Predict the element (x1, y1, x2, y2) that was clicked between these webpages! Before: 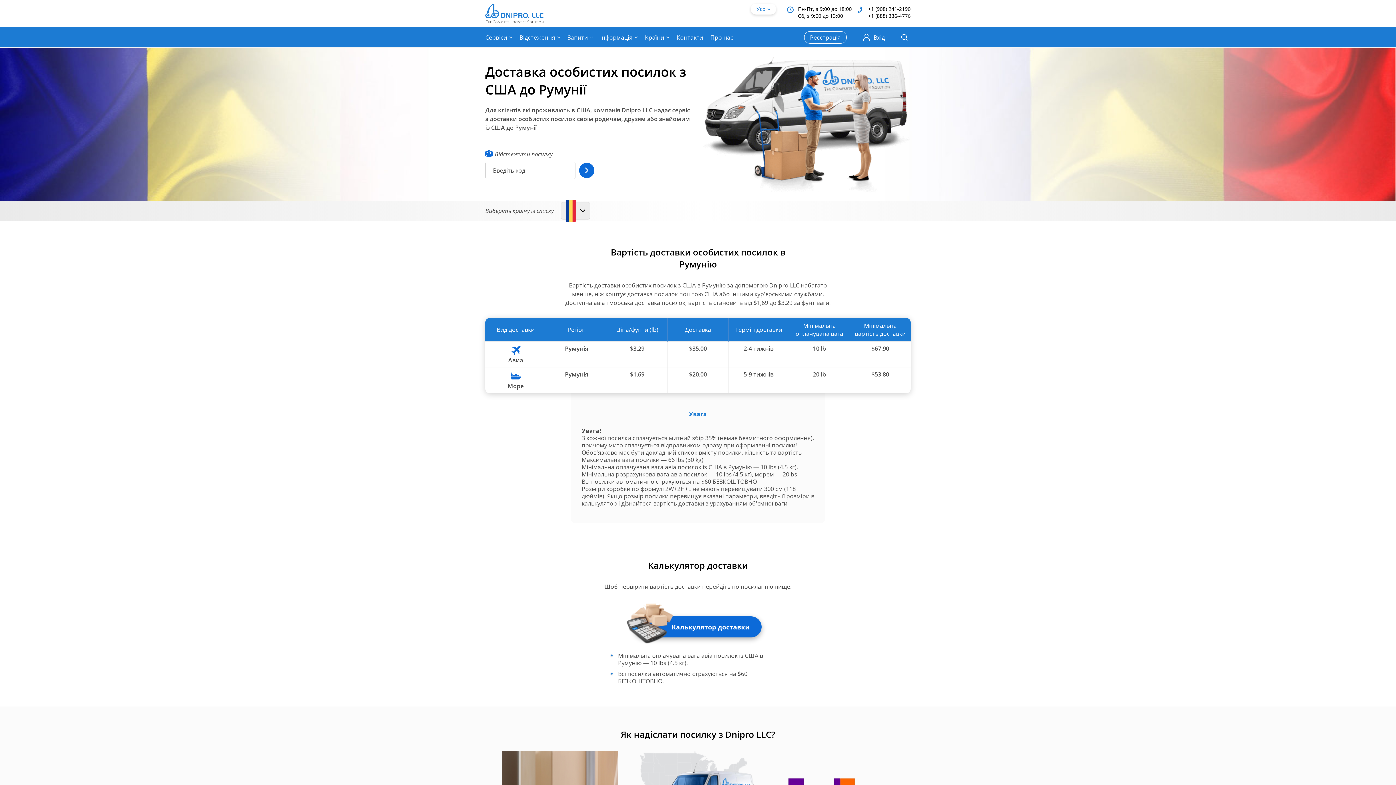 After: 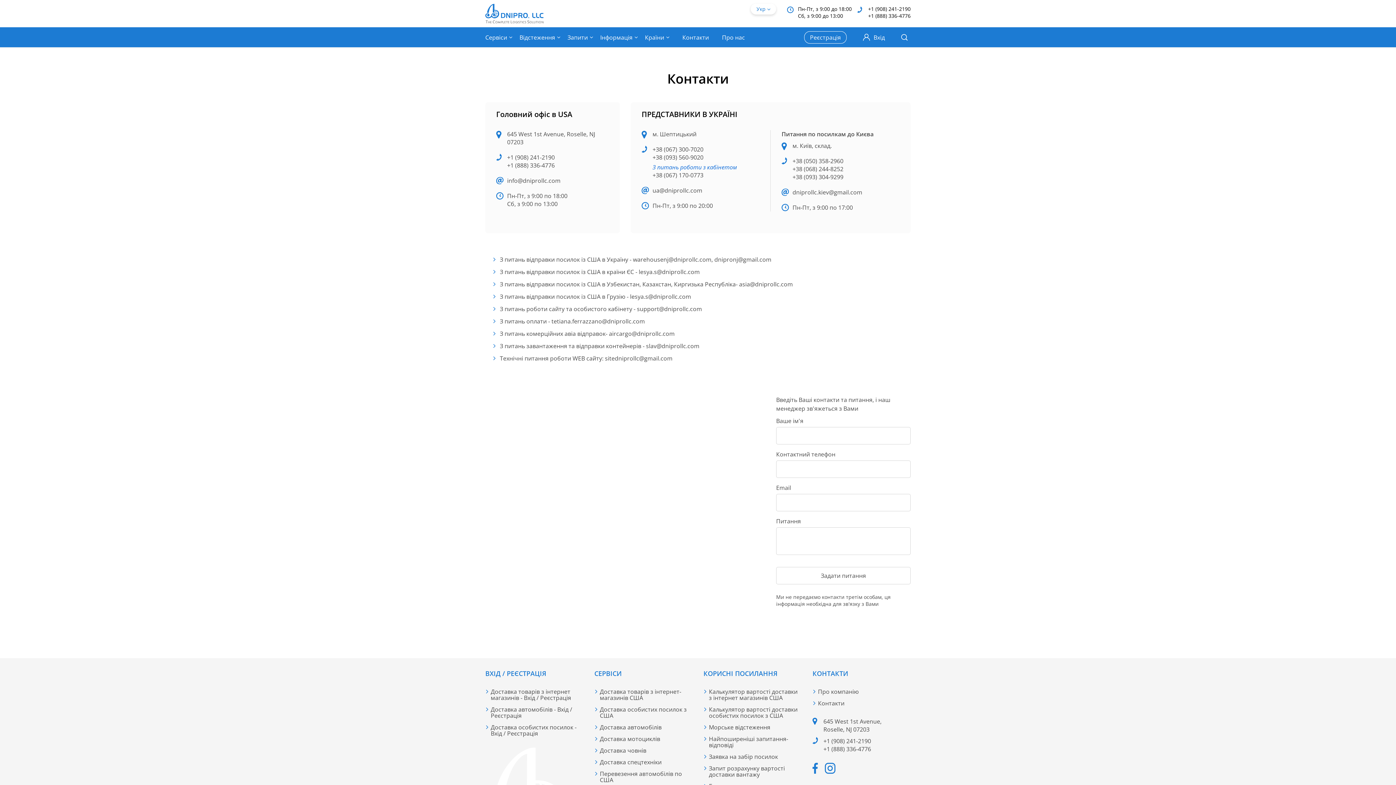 Action: label: Контакти bbox: (676, 31, 703, 43)